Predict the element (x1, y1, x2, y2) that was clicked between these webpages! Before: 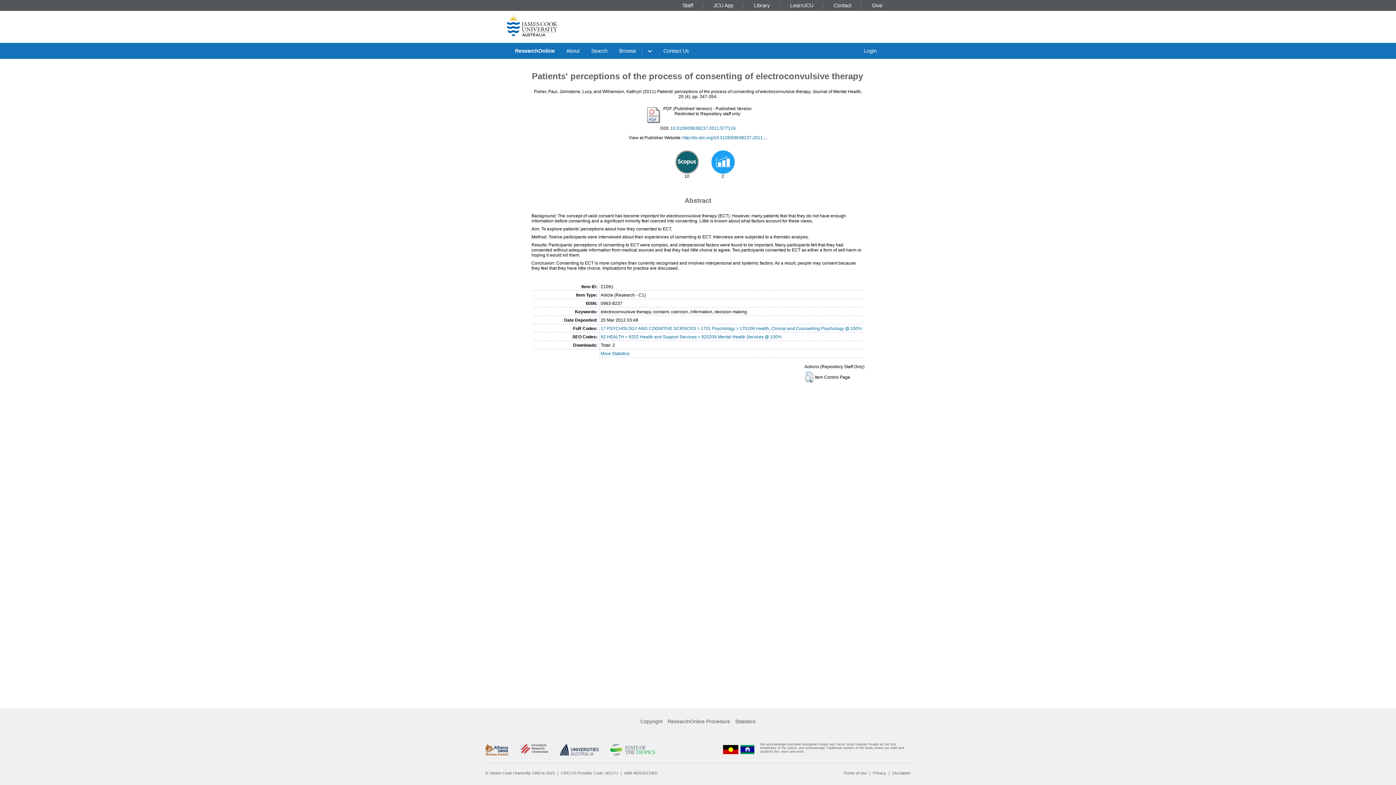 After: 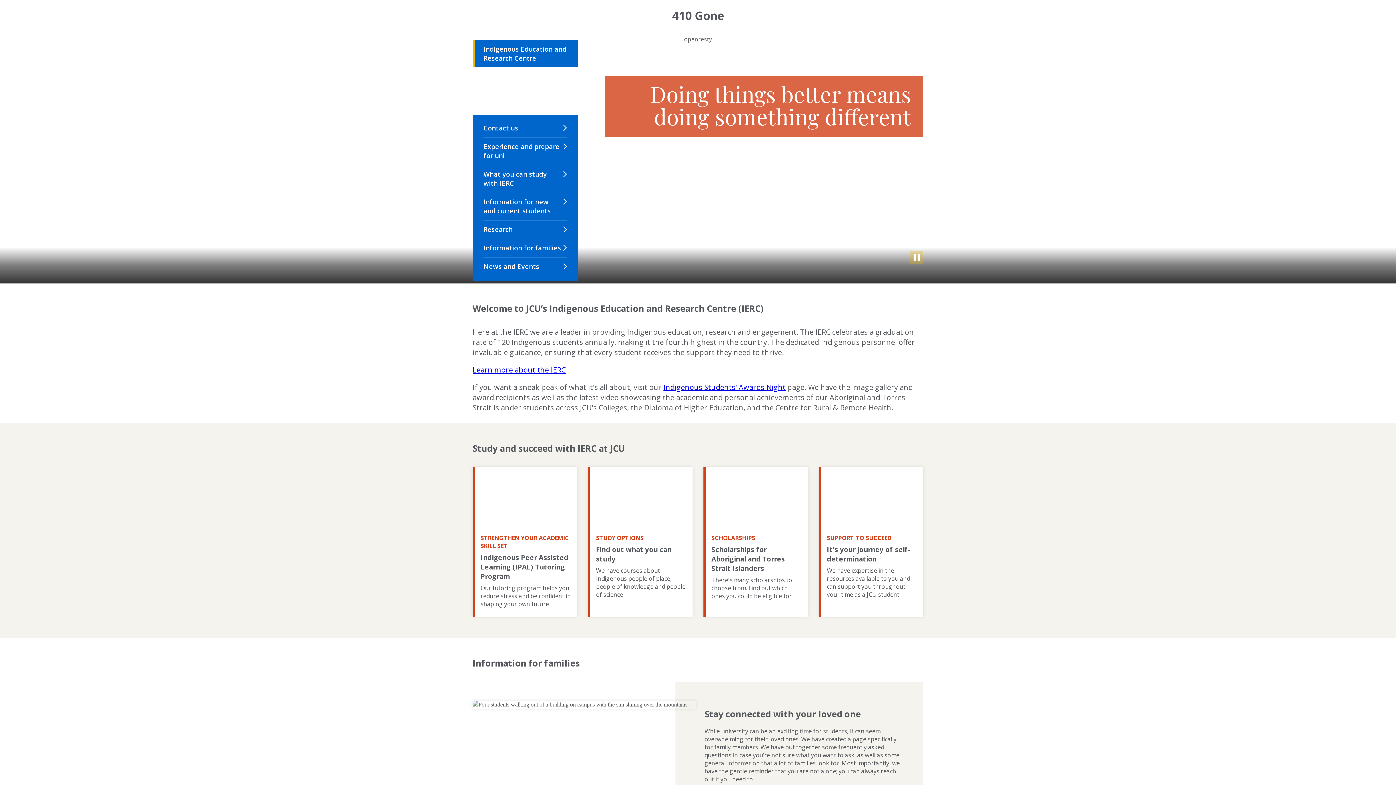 Action: bbox: (722, 742, 739, 757)